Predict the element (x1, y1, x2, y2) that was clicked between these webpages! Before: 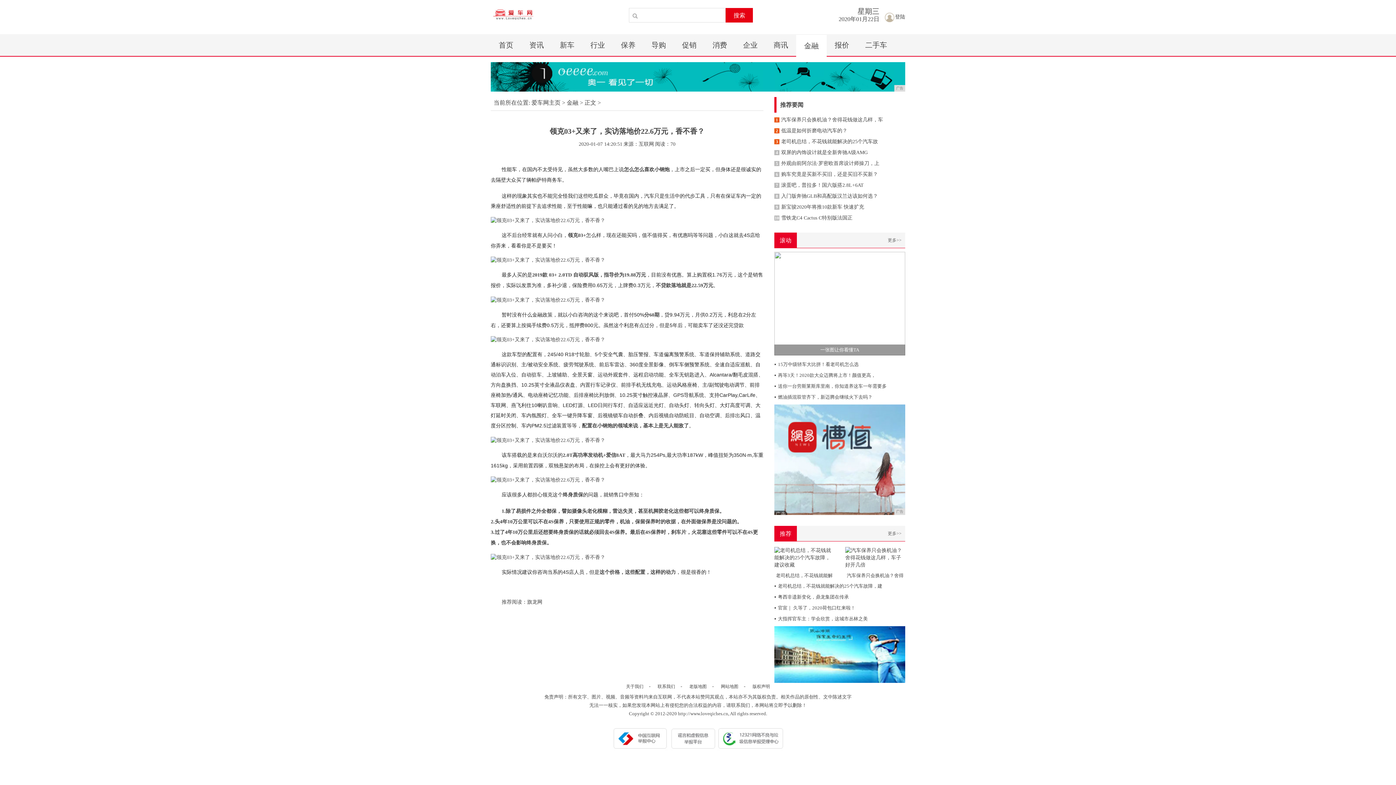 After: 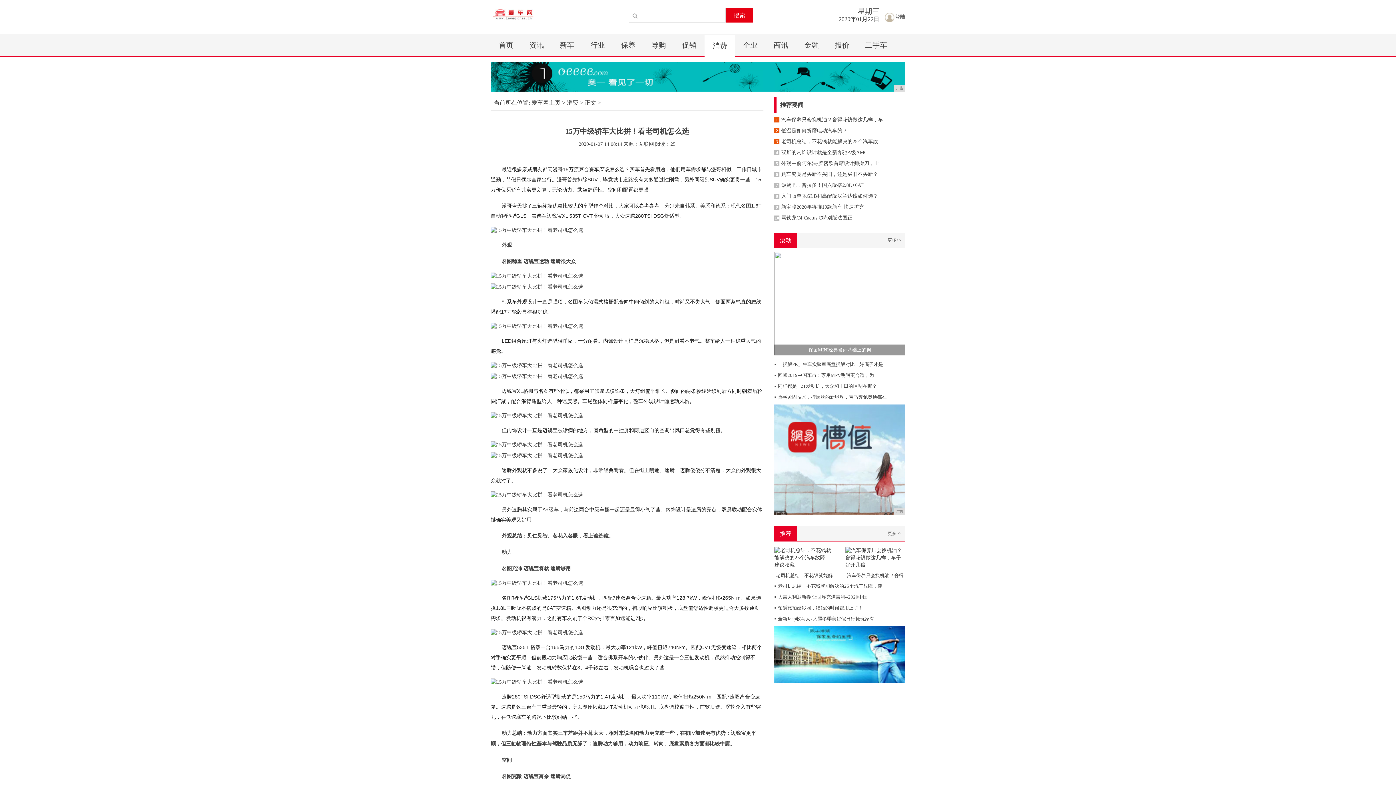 Action: label: ▪15万中级轿车大比拼！看老司机怎么选 bbox: (774, 361, 858, 367)